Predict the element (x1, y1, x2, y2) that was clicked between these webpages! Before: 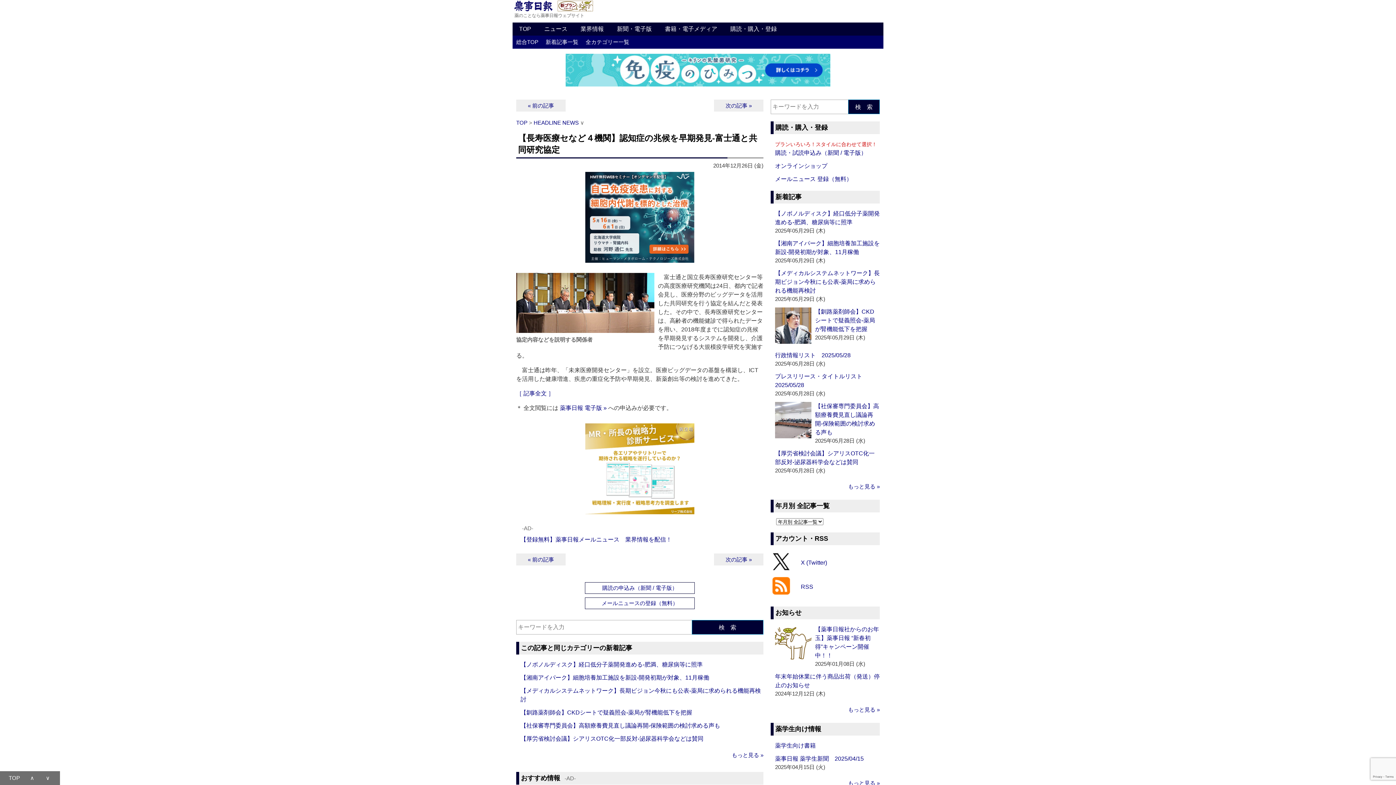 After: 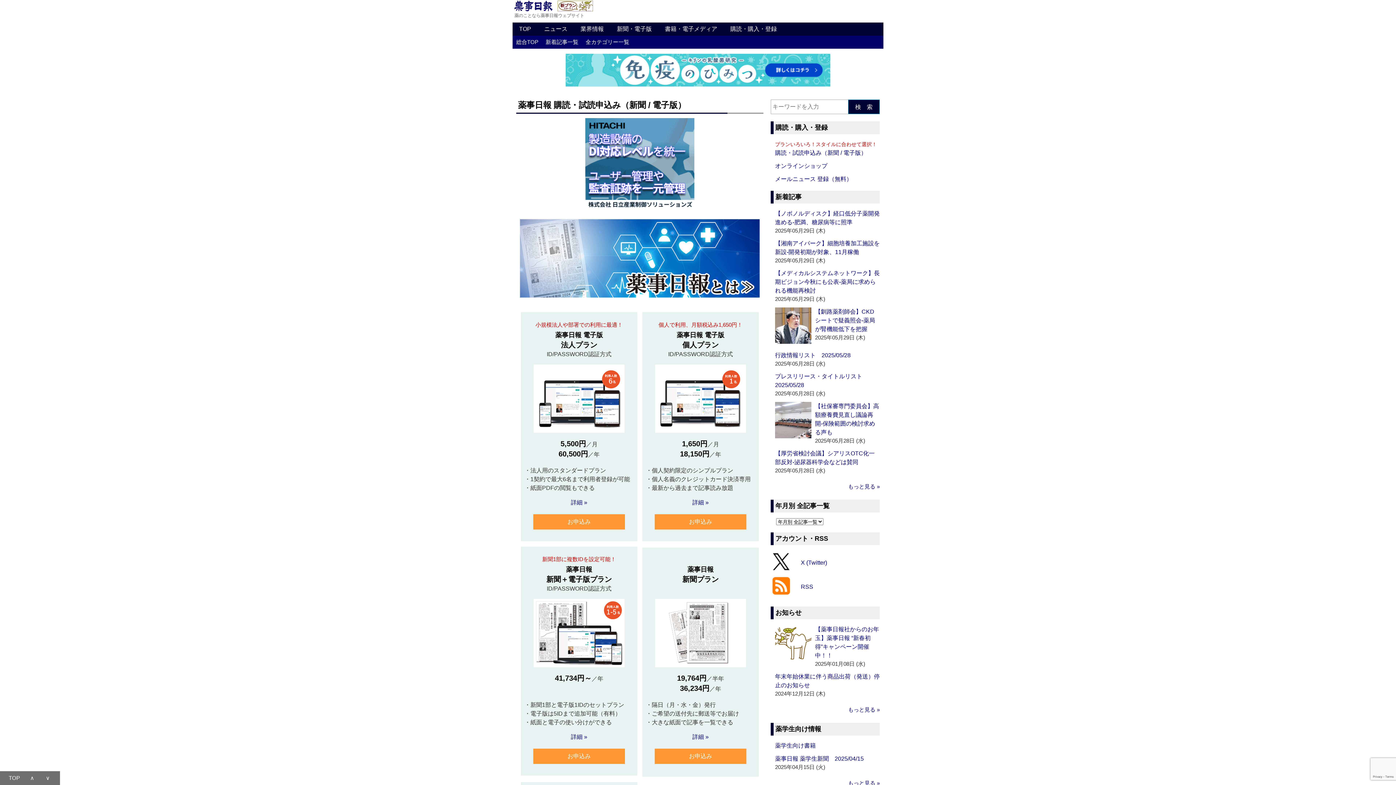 Action: bbox: (775, 149, 866, 156) label: 購読・試読申込み（新聞 / 電子版）